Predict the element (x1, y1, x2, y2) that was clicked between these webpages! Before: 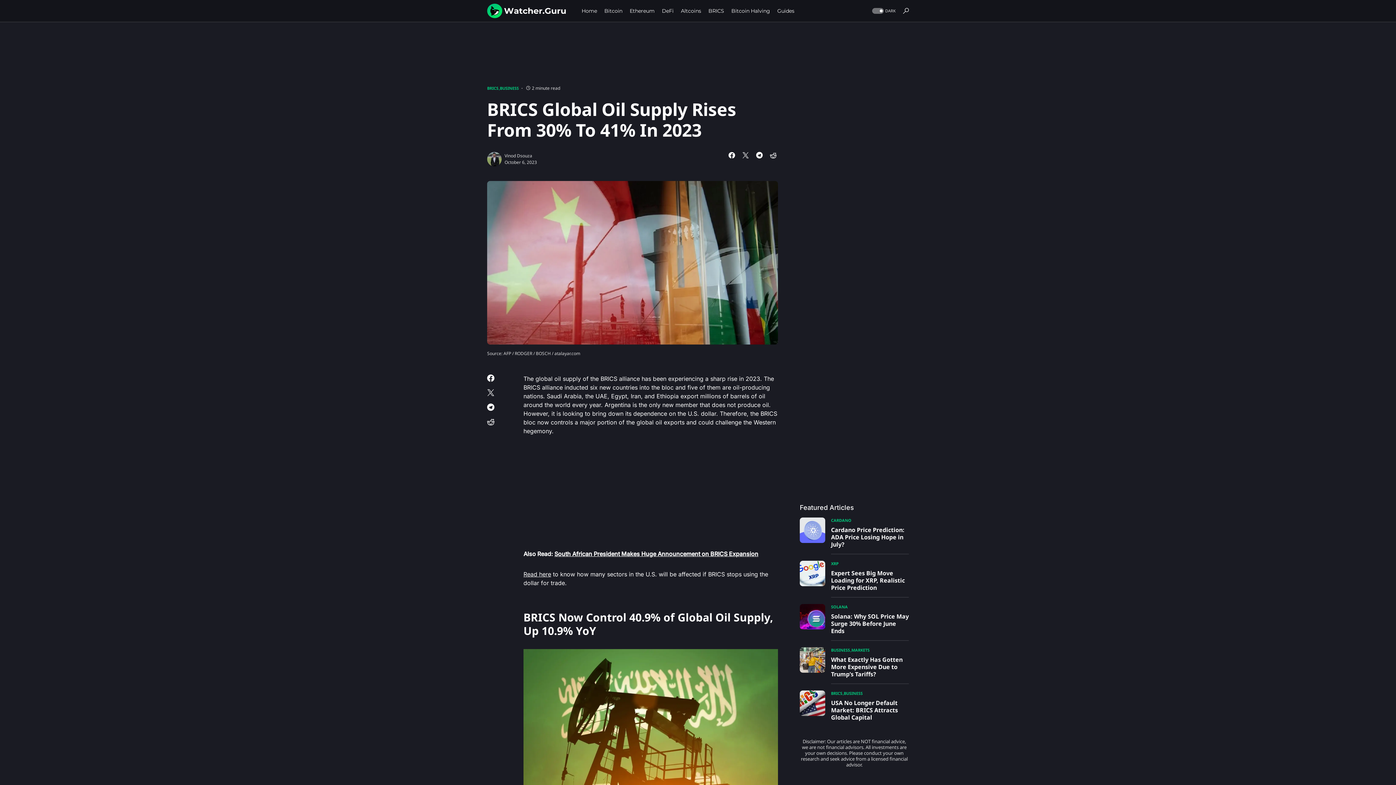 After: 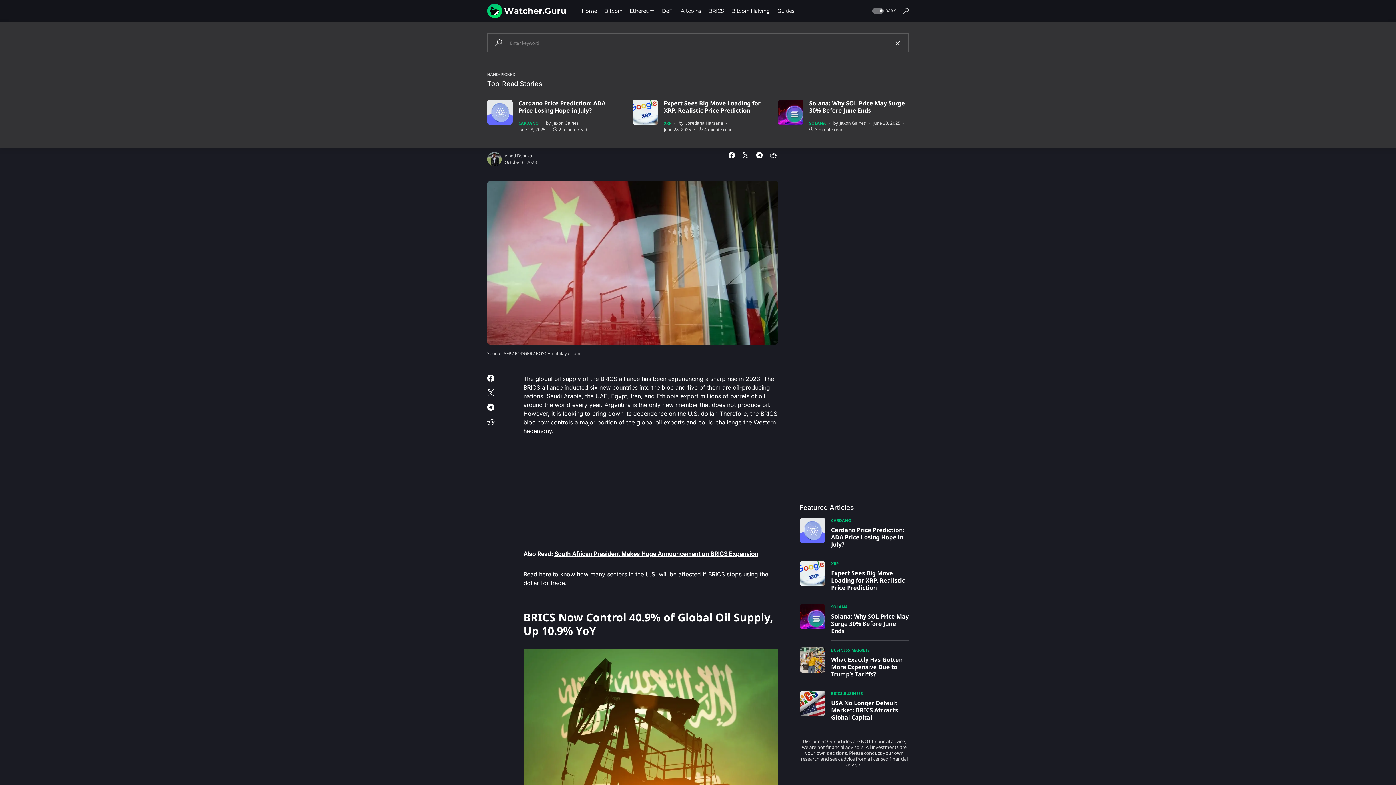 Action: bbox: (903, 8, 909, 13)